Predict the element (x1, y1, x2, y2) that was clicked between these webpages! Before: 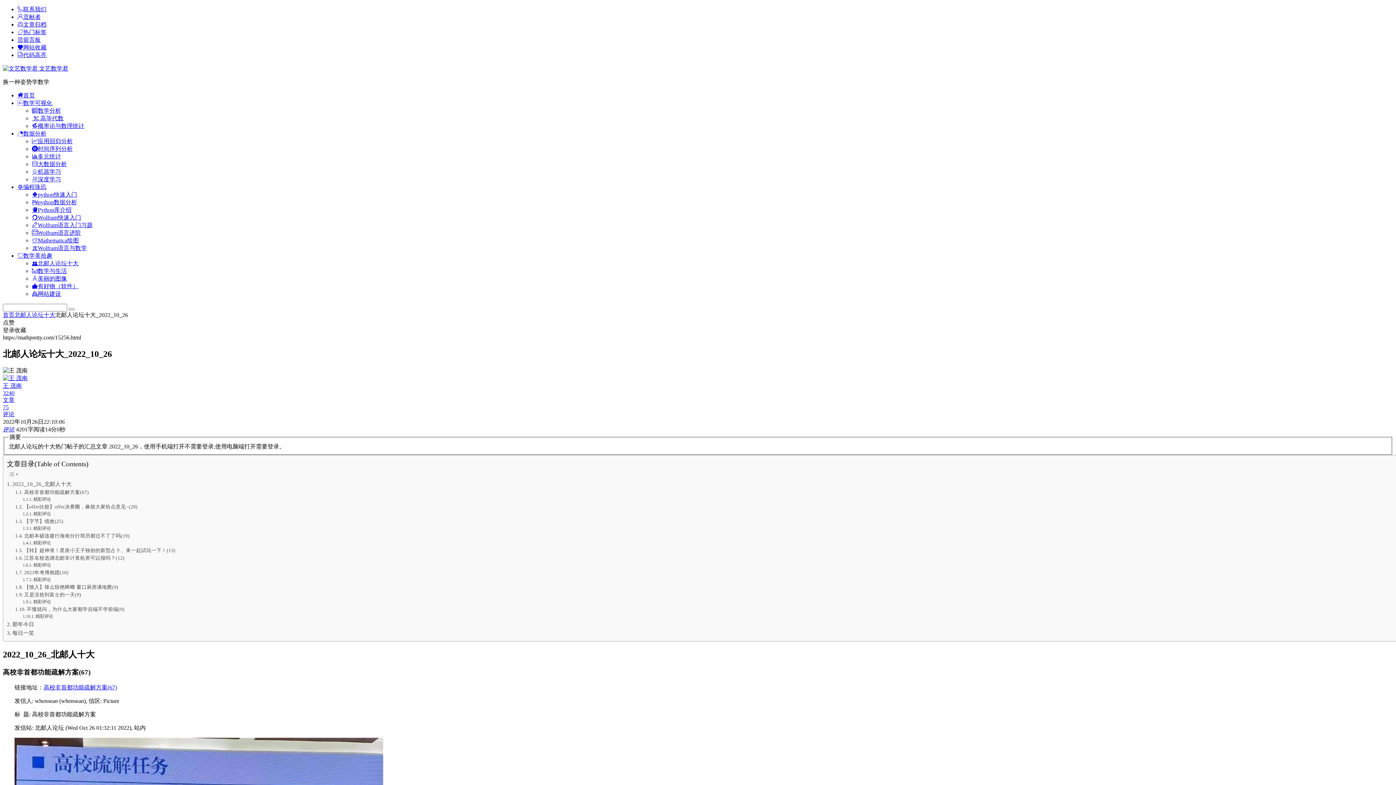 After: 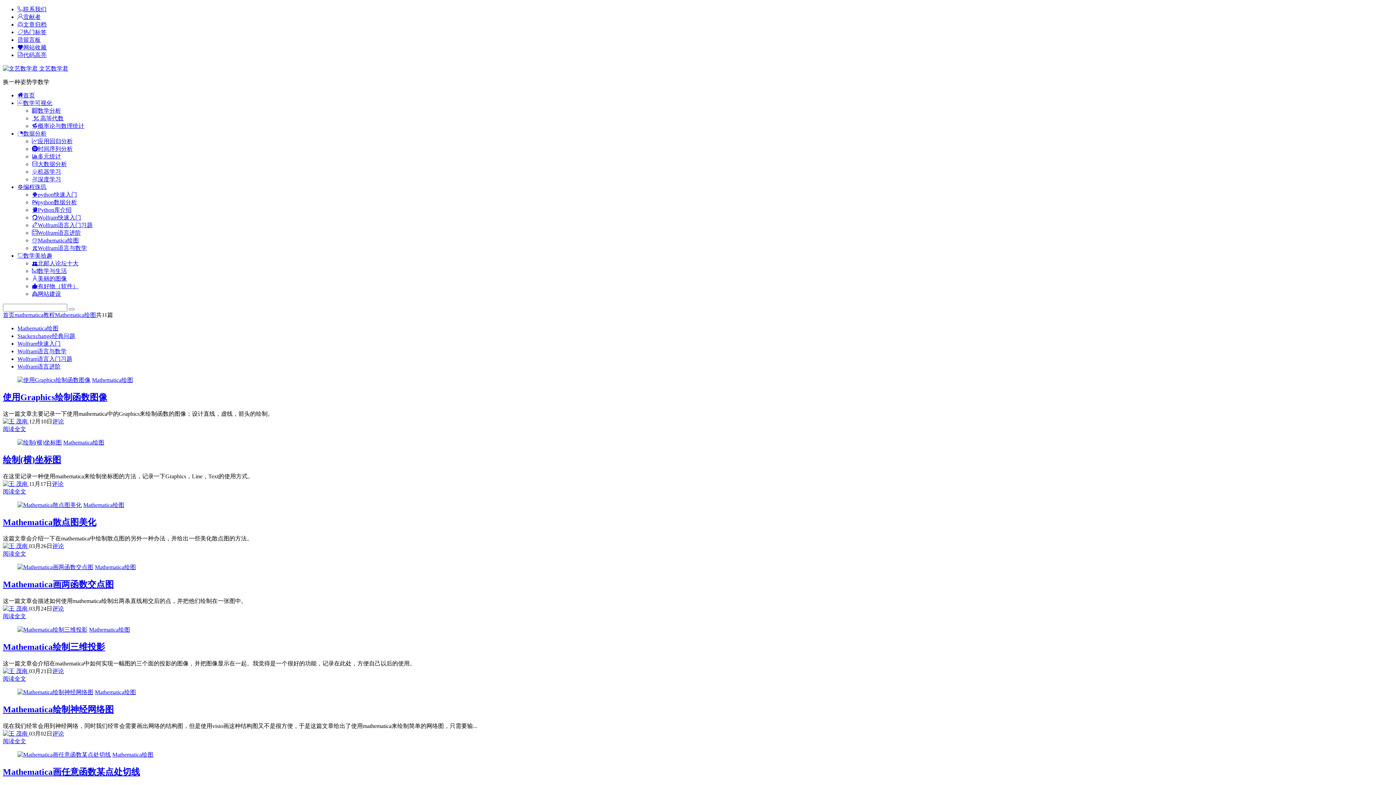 Action: bbox: (32, 237, 78, 243) label: Mathematica绘图